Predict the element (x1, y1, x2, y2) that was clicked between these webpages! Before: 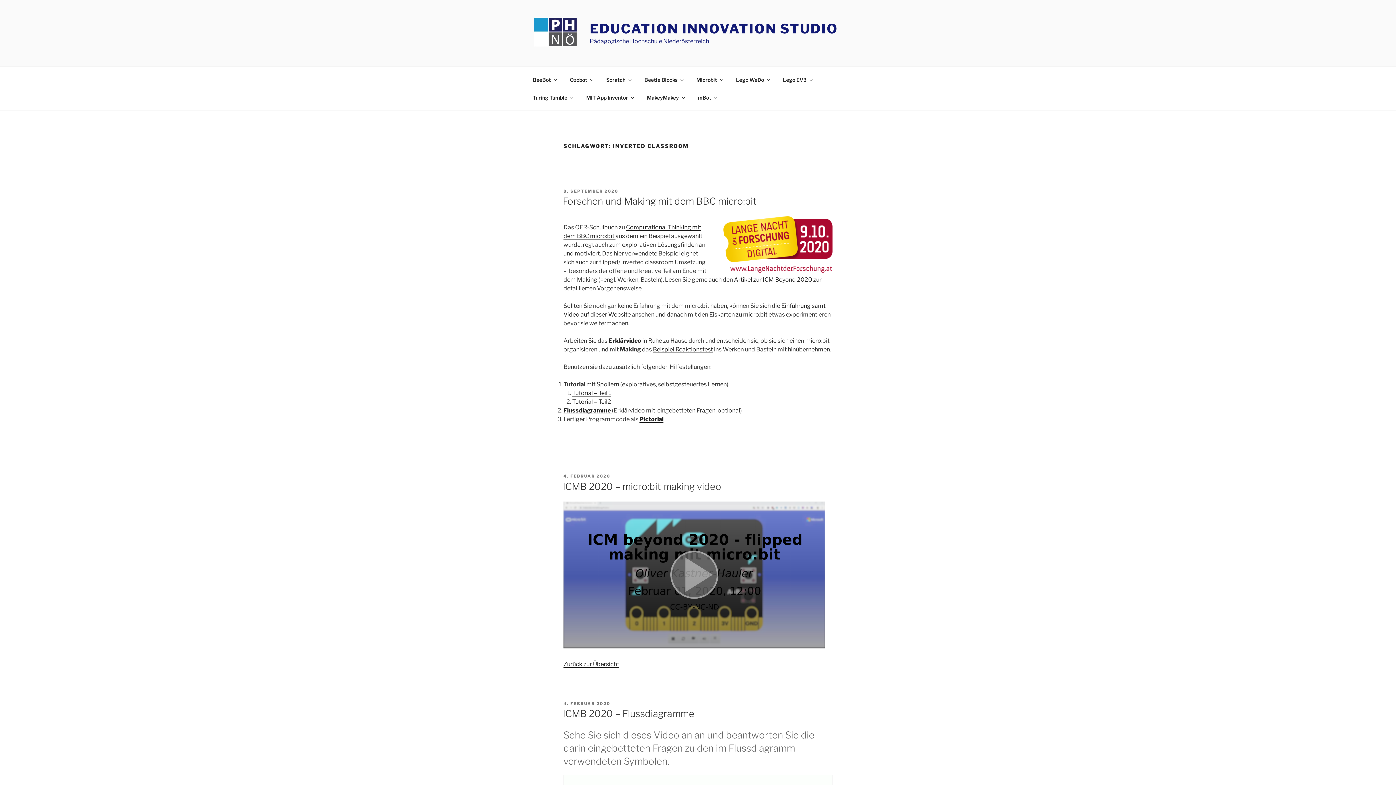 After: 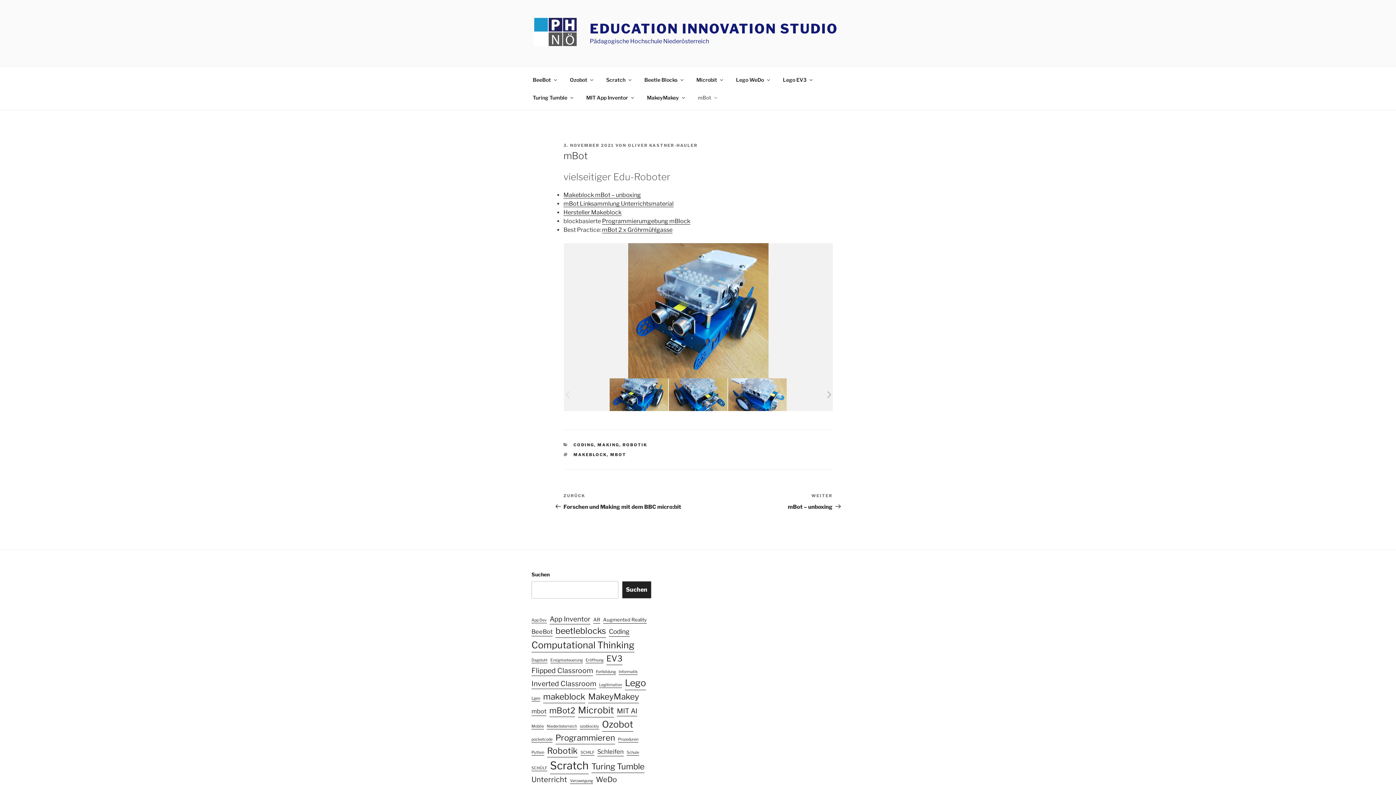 Action: label: mBot bbox: (691, 88, 722, 106)